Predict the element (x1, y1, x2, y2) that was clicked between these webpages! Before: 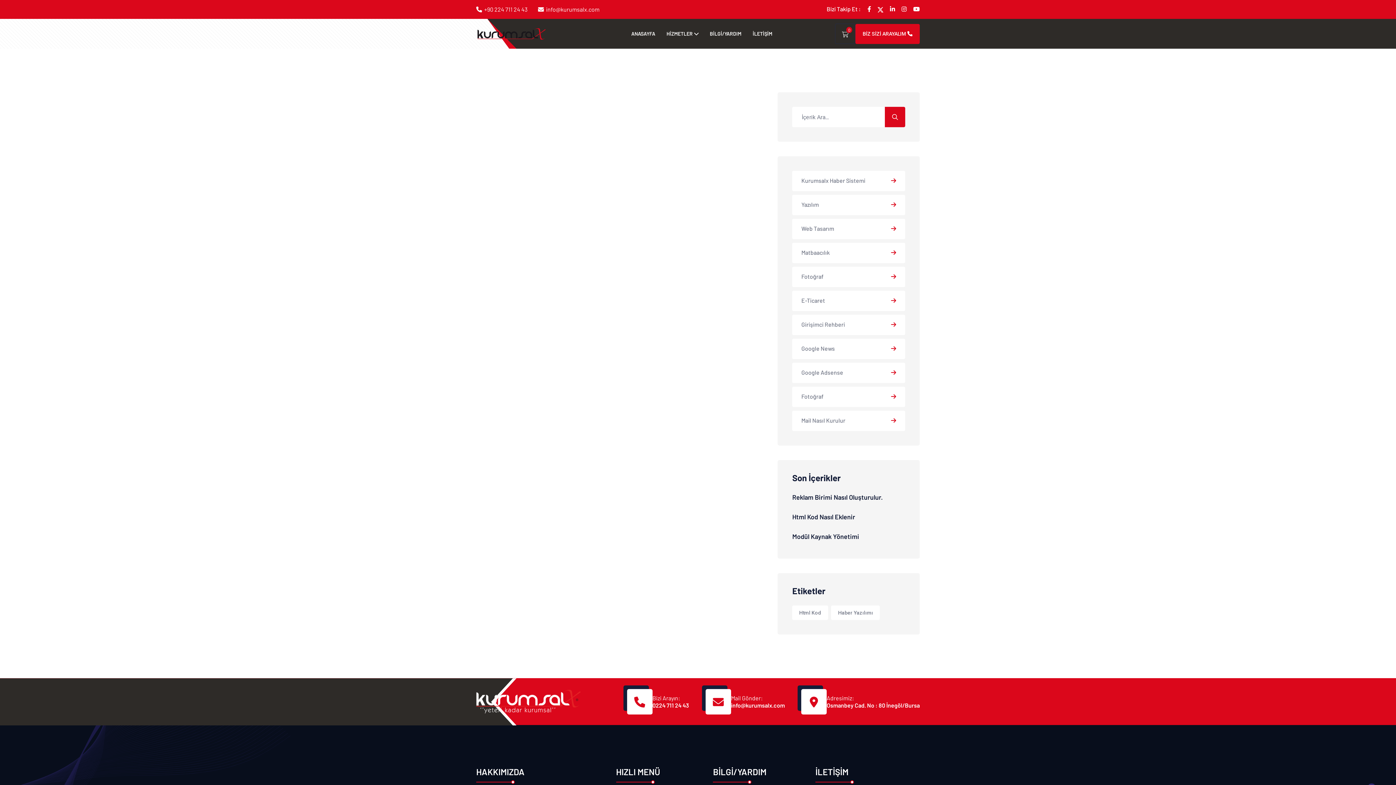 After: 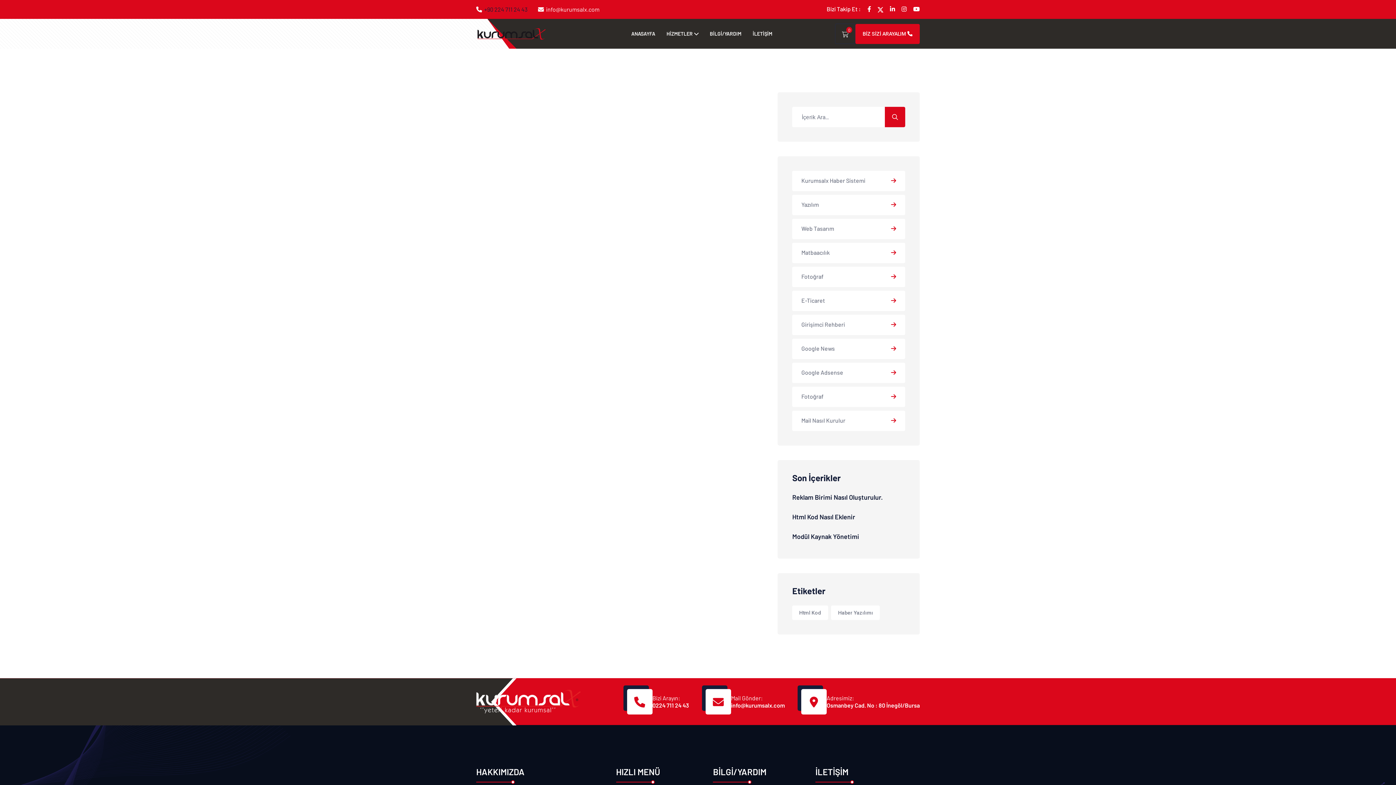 Action: label: +90 224 711 24 43 bbox: (484, 5, 527, 12)